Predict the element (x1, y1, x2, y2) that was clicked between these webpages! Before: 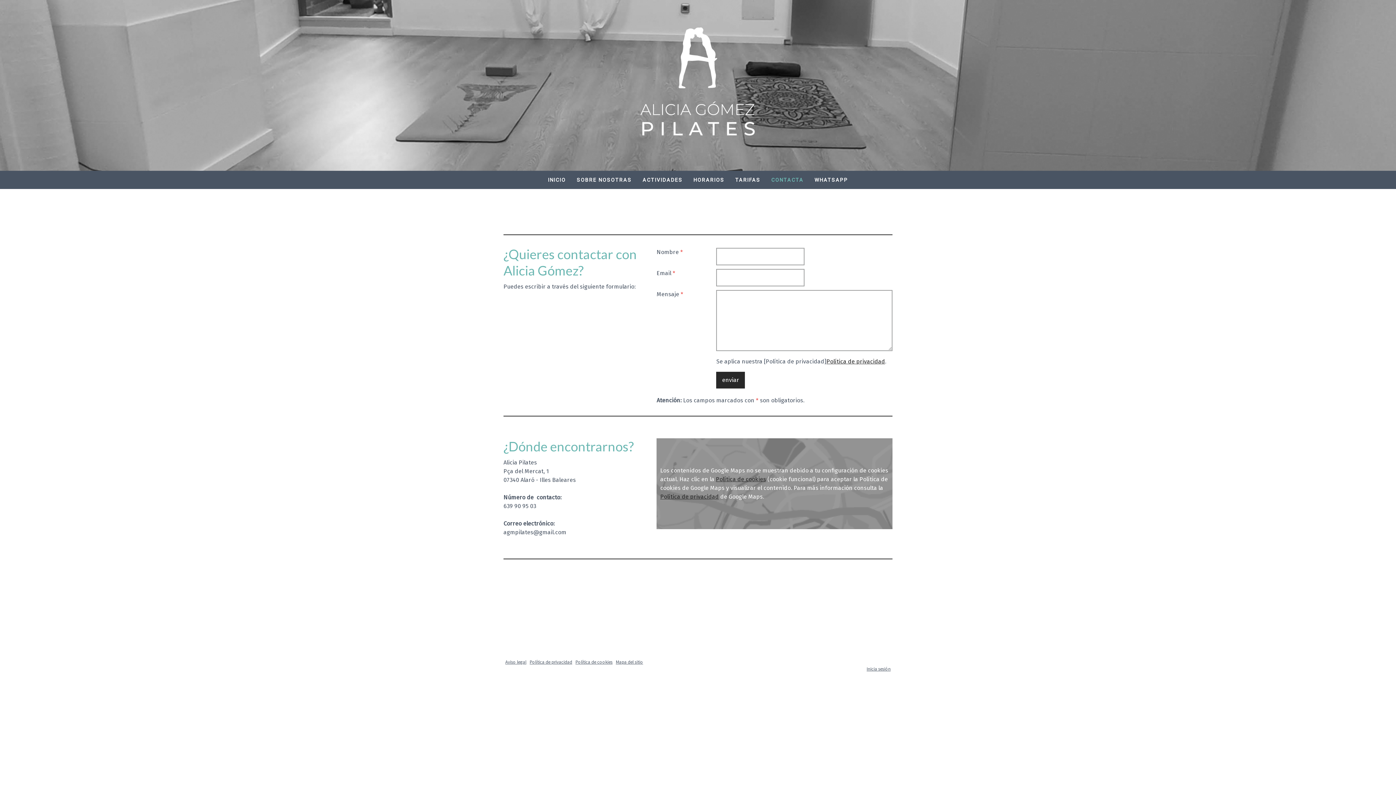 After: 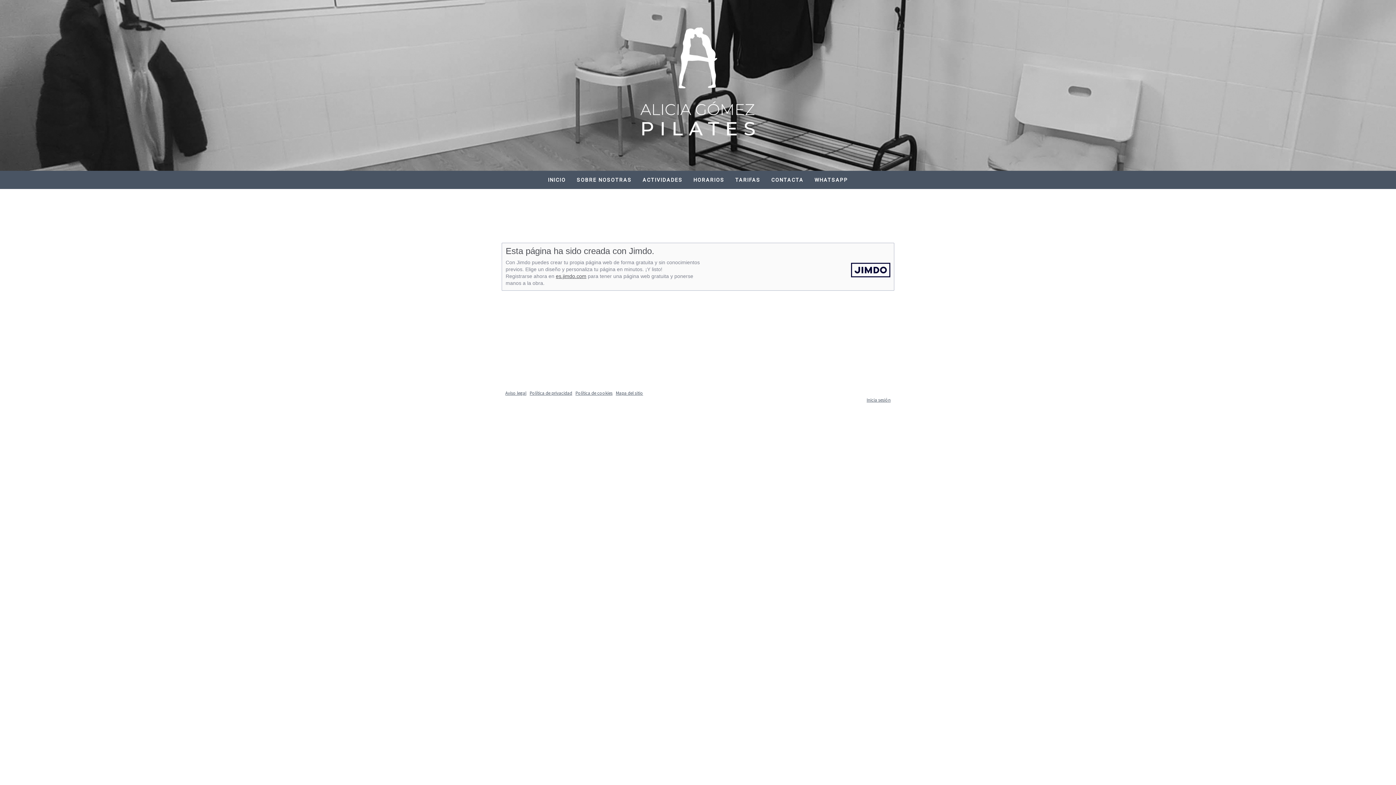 Action: bbox: (505, 659, 526, 665) label: Aviso legal